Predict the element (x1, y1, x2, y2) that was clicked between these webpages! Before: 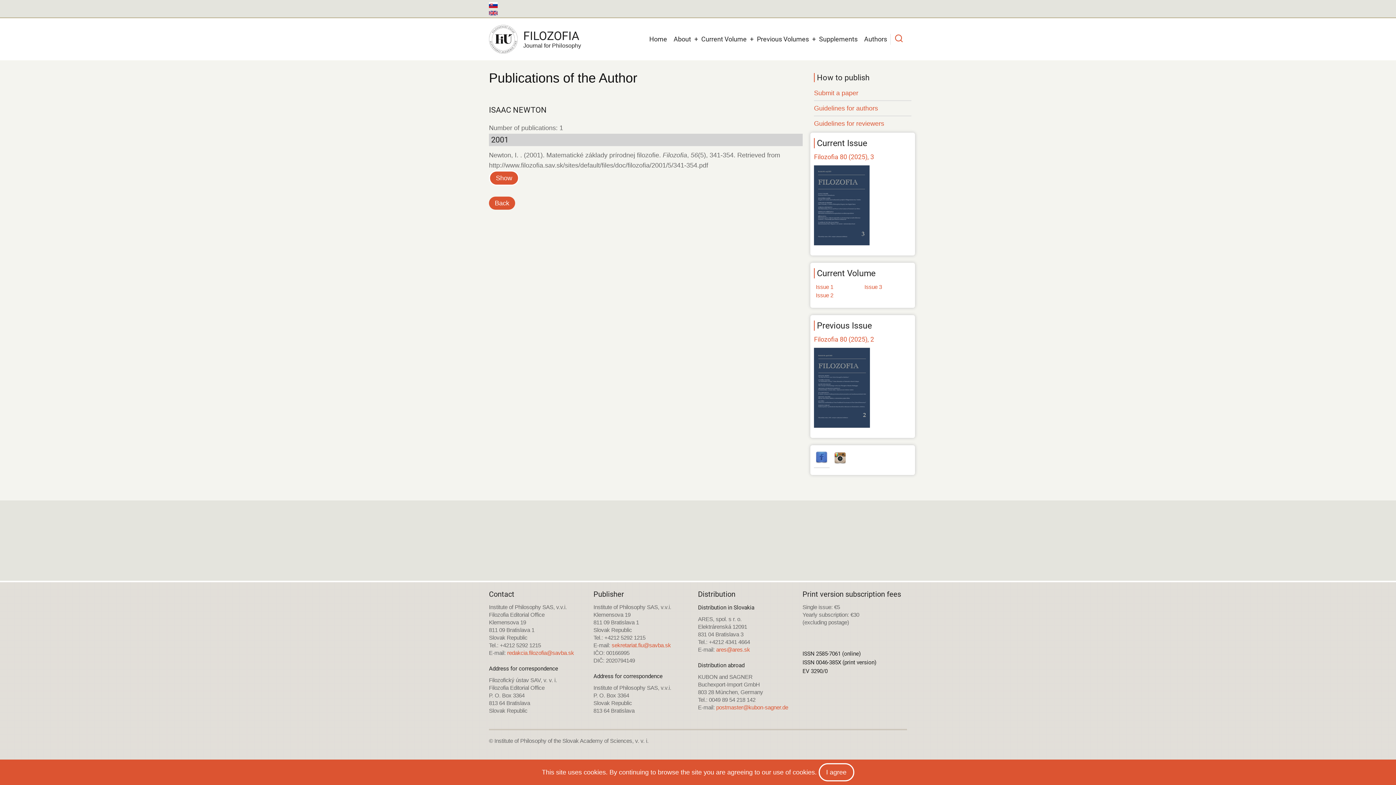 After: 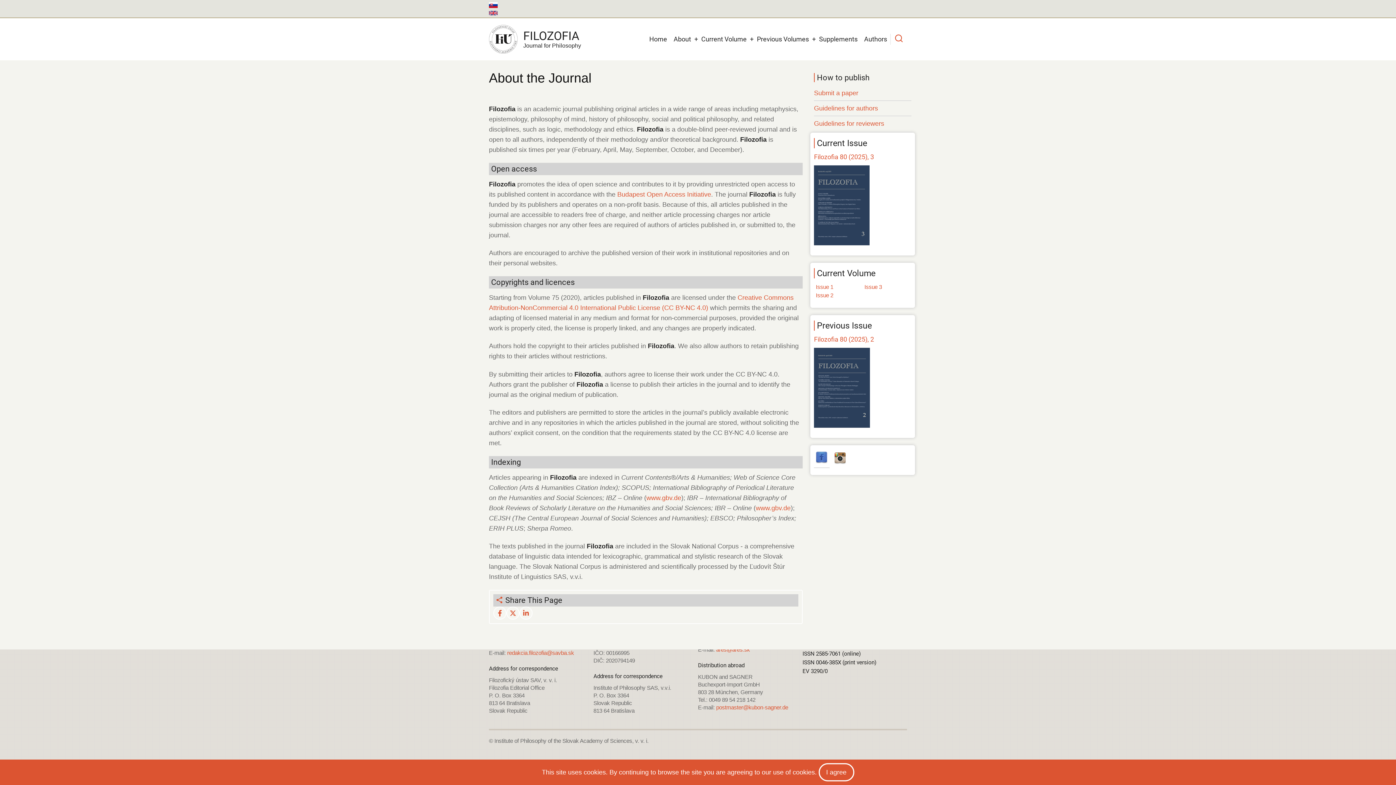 Action: label: About bbox: (670, 30, 694, 47)